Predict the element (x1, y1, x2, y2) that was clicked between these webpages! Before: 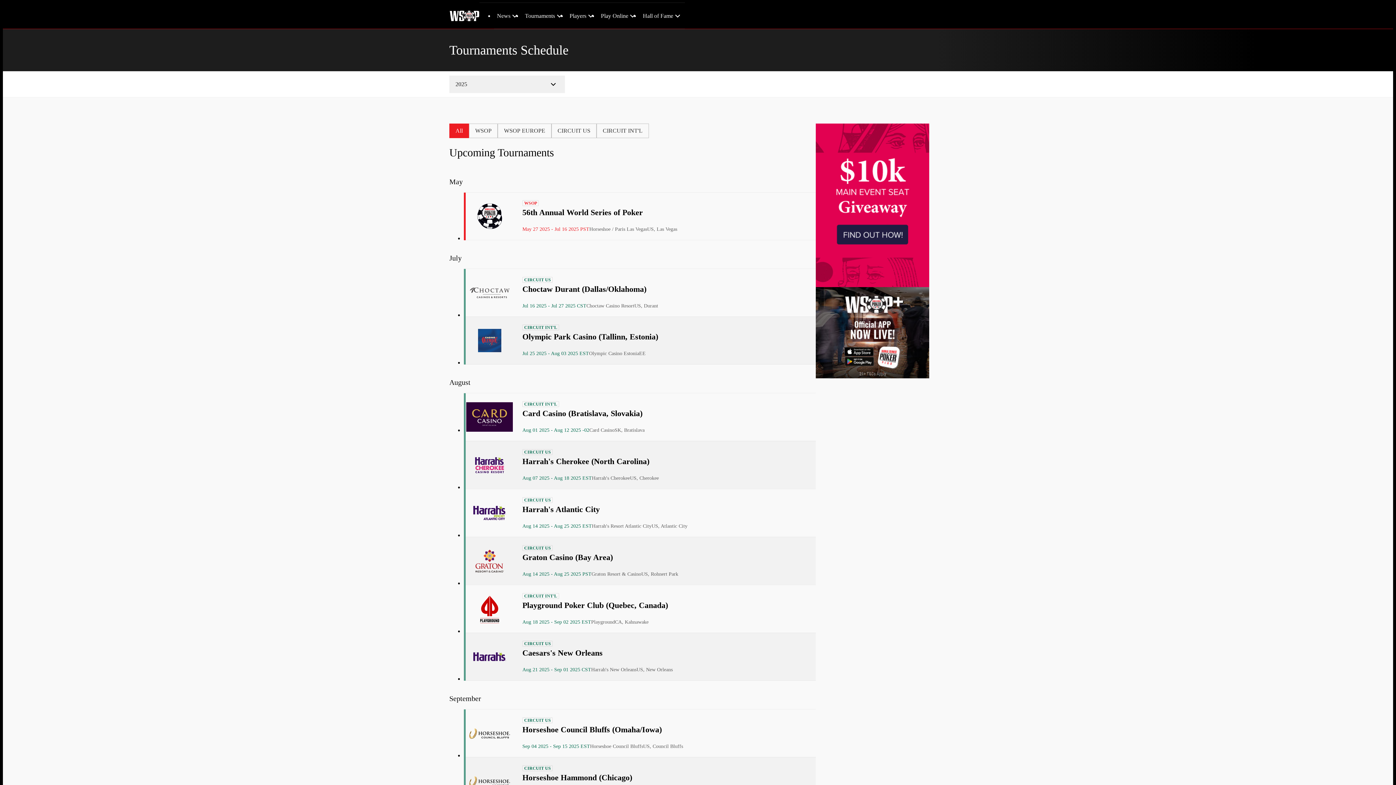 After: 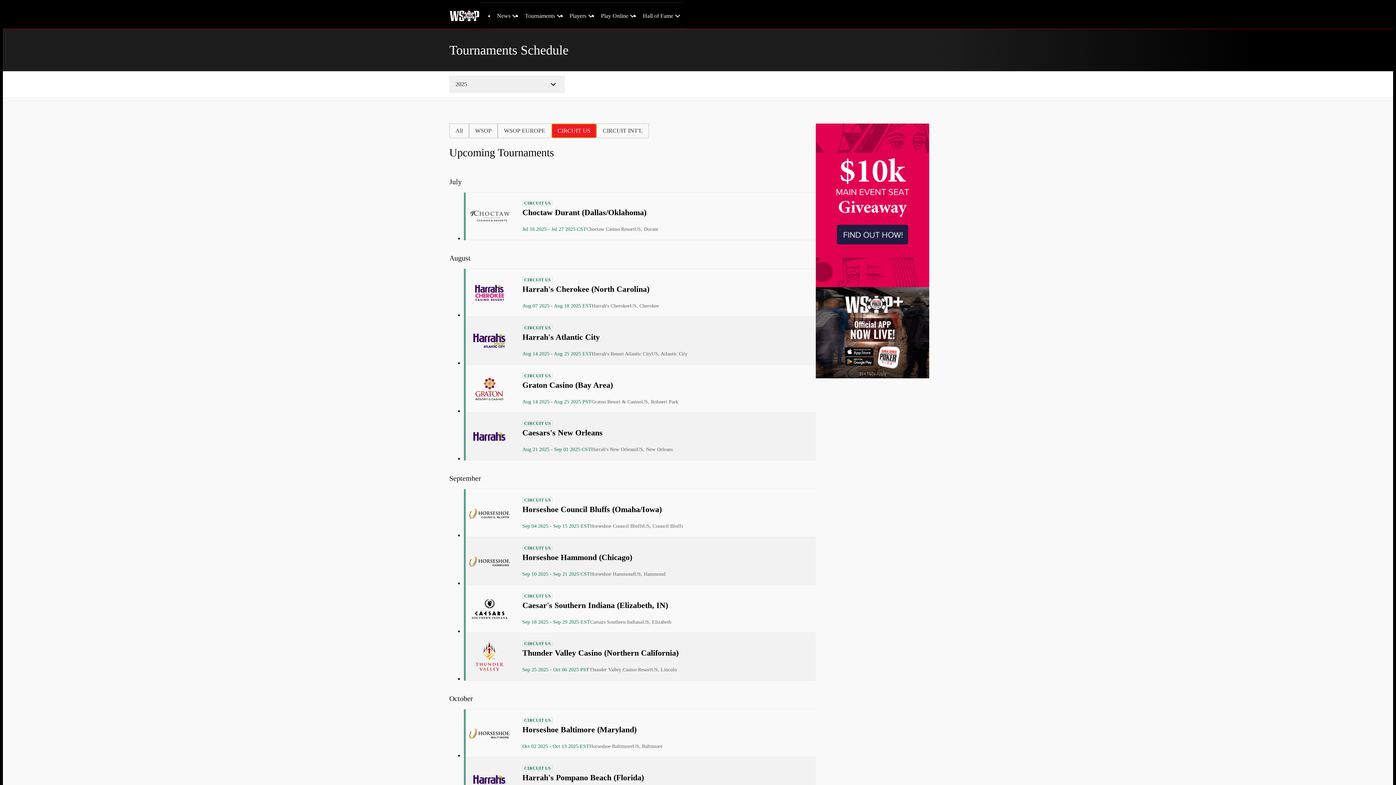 Action: bbox: (551, 123, 596, 138) label: CIRCUIT US